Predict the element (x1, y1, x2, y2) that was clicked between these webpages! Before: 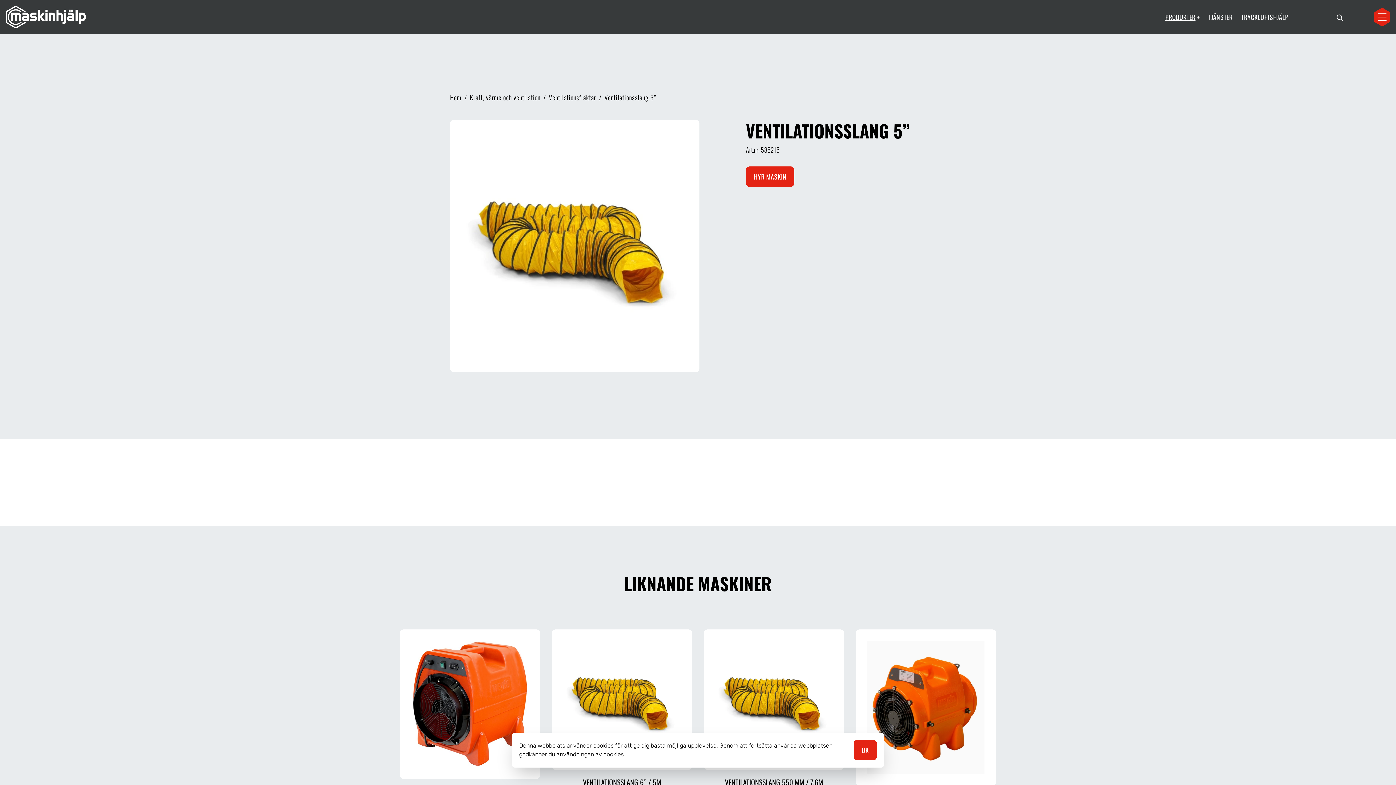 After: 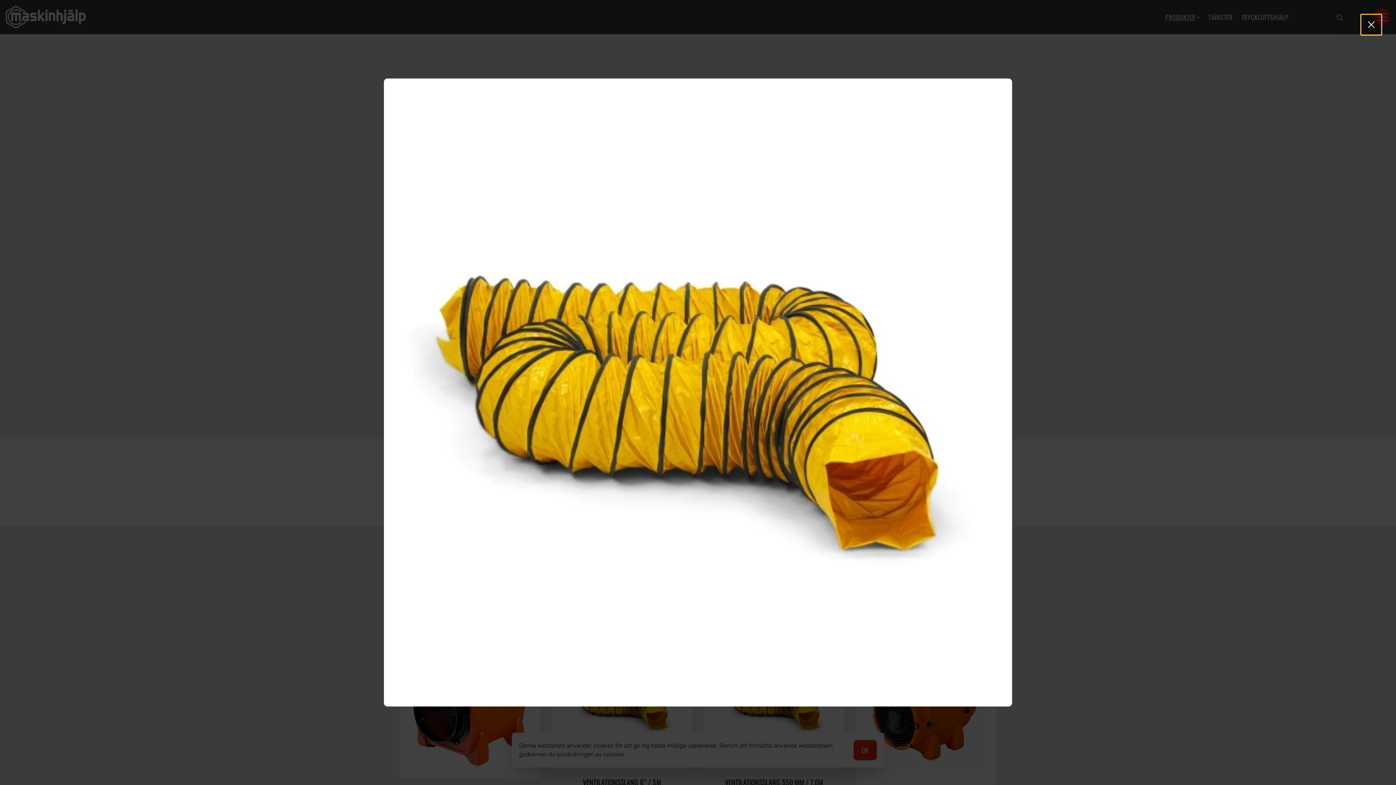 Action: bbox: (461, 131, 687, 357)